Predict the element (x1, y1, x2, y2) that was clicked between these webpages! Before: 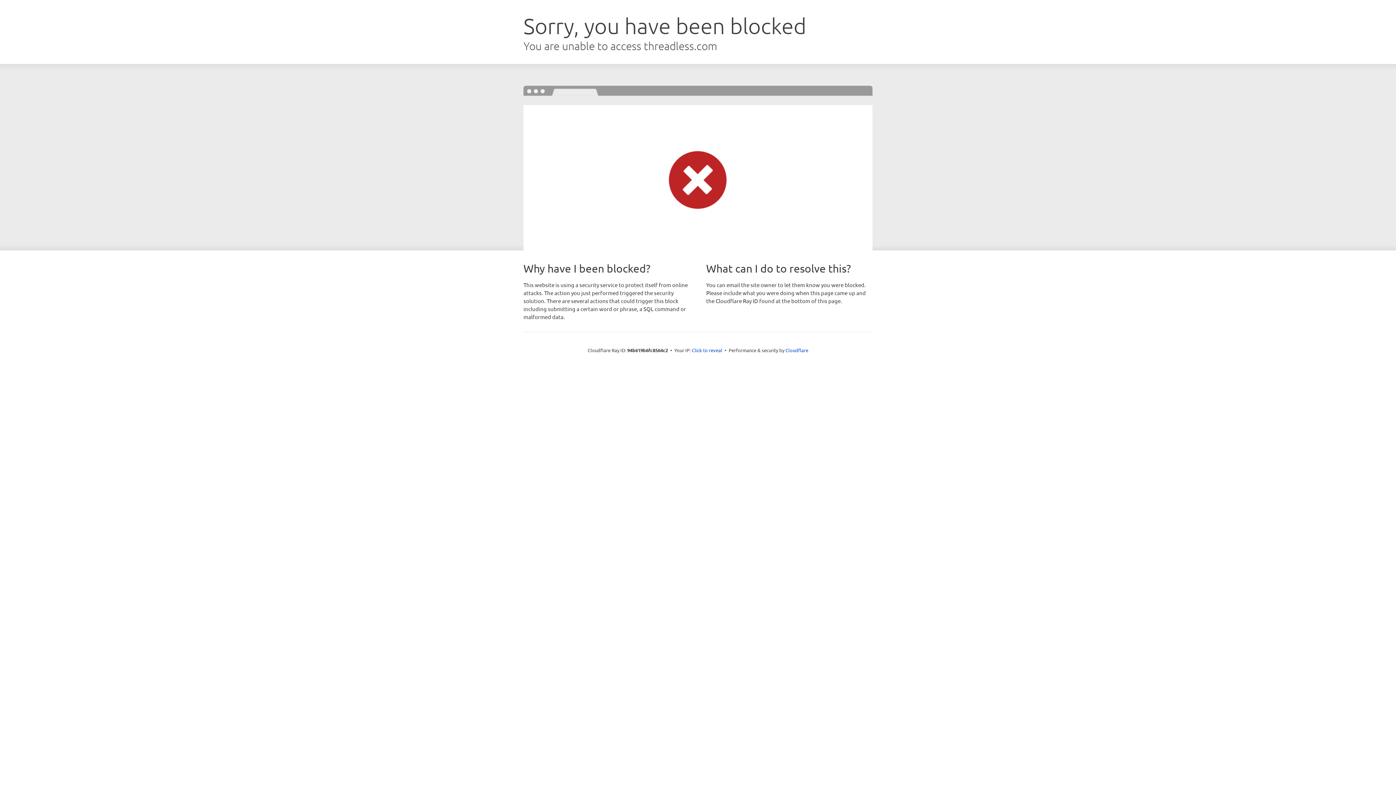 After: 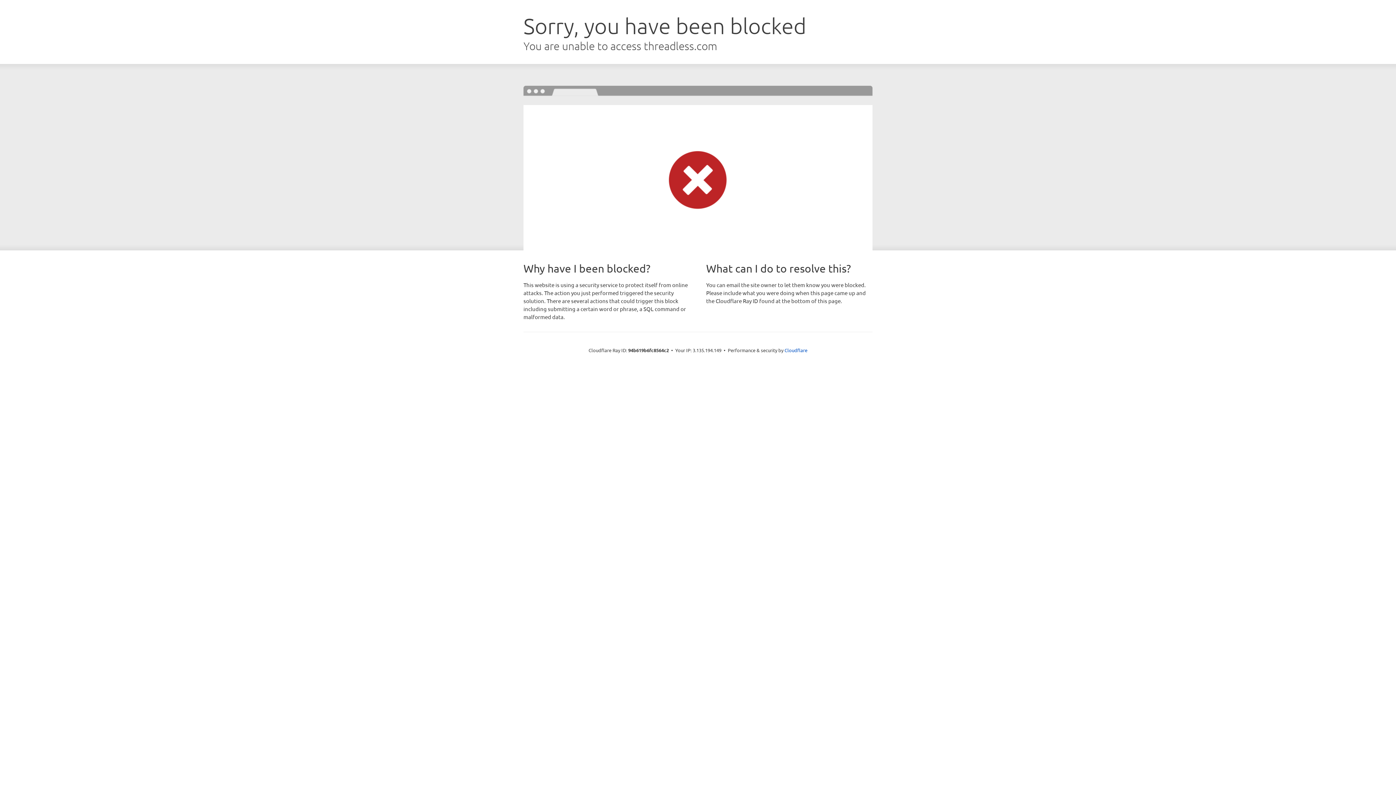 Action: bbox: (692, 346, 722, 353) label: Click to reveal